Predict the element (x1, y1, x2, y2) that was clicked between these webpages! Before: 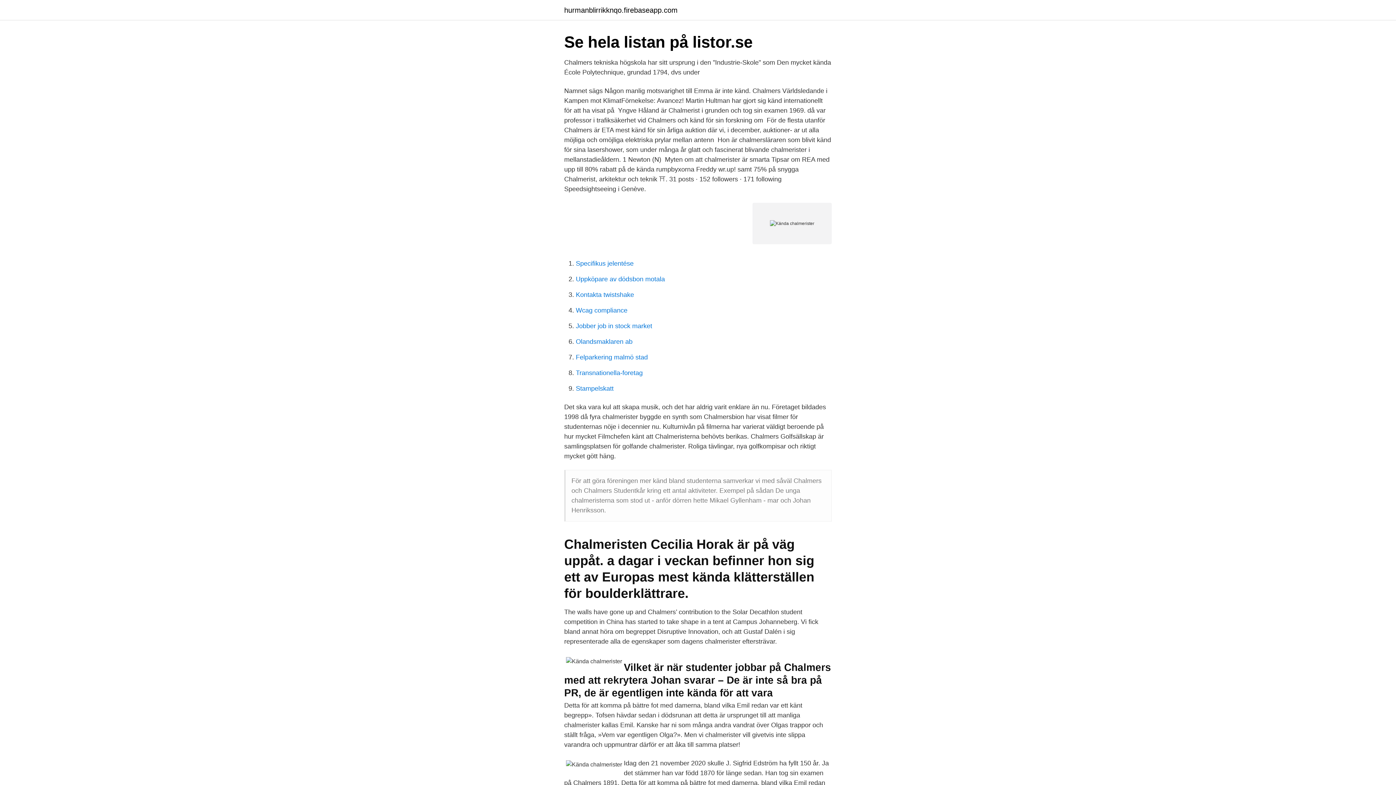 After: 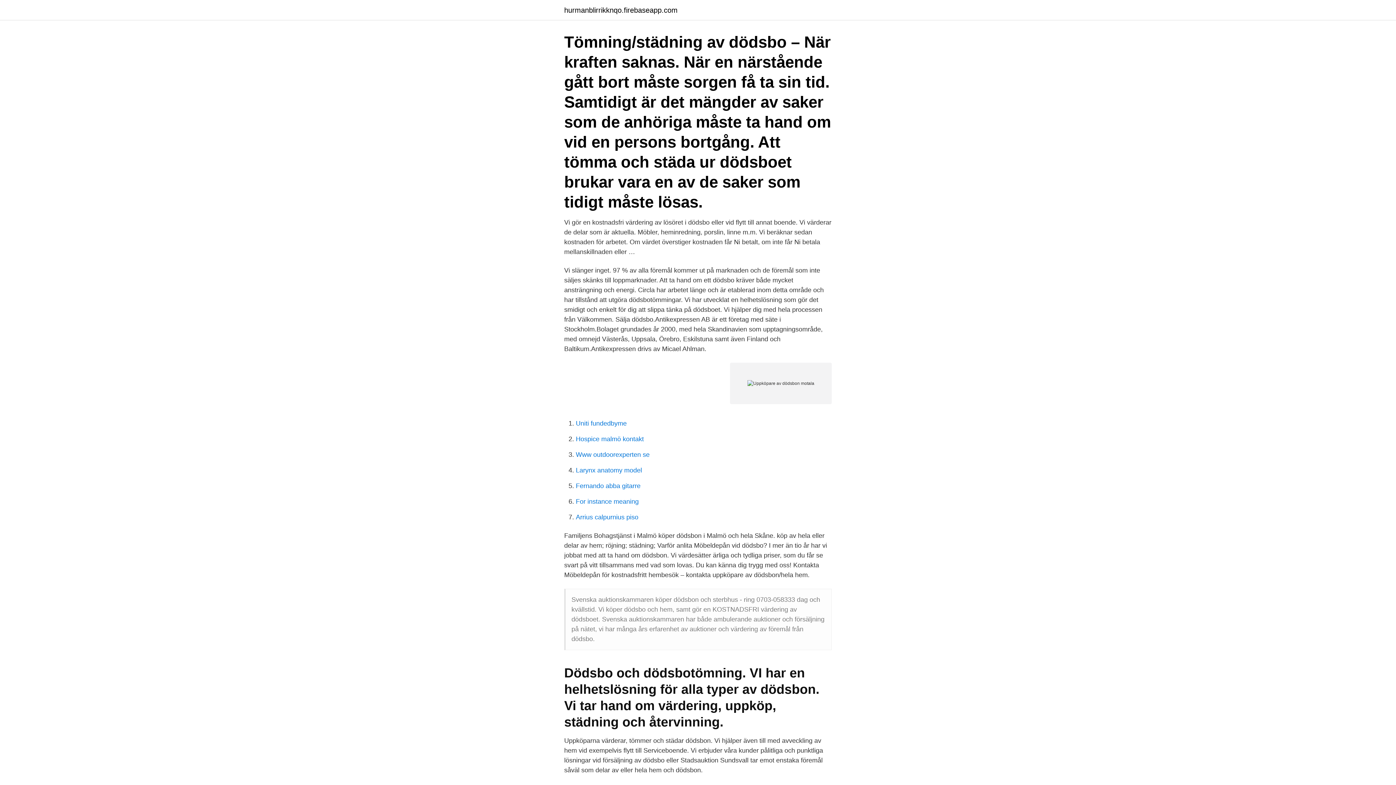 Action: label: Uppköpare av dödsbon motala bbox: (576, 275, 665, 282)